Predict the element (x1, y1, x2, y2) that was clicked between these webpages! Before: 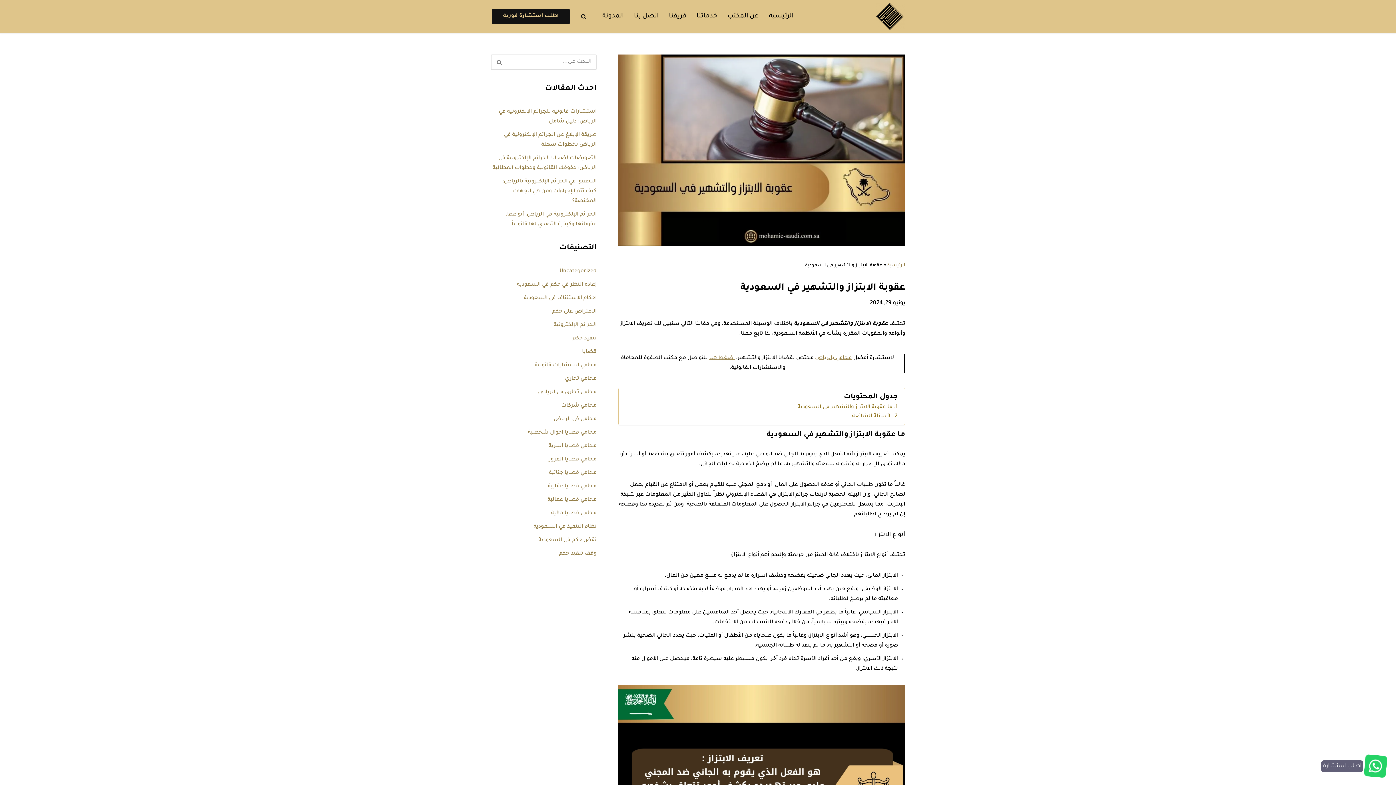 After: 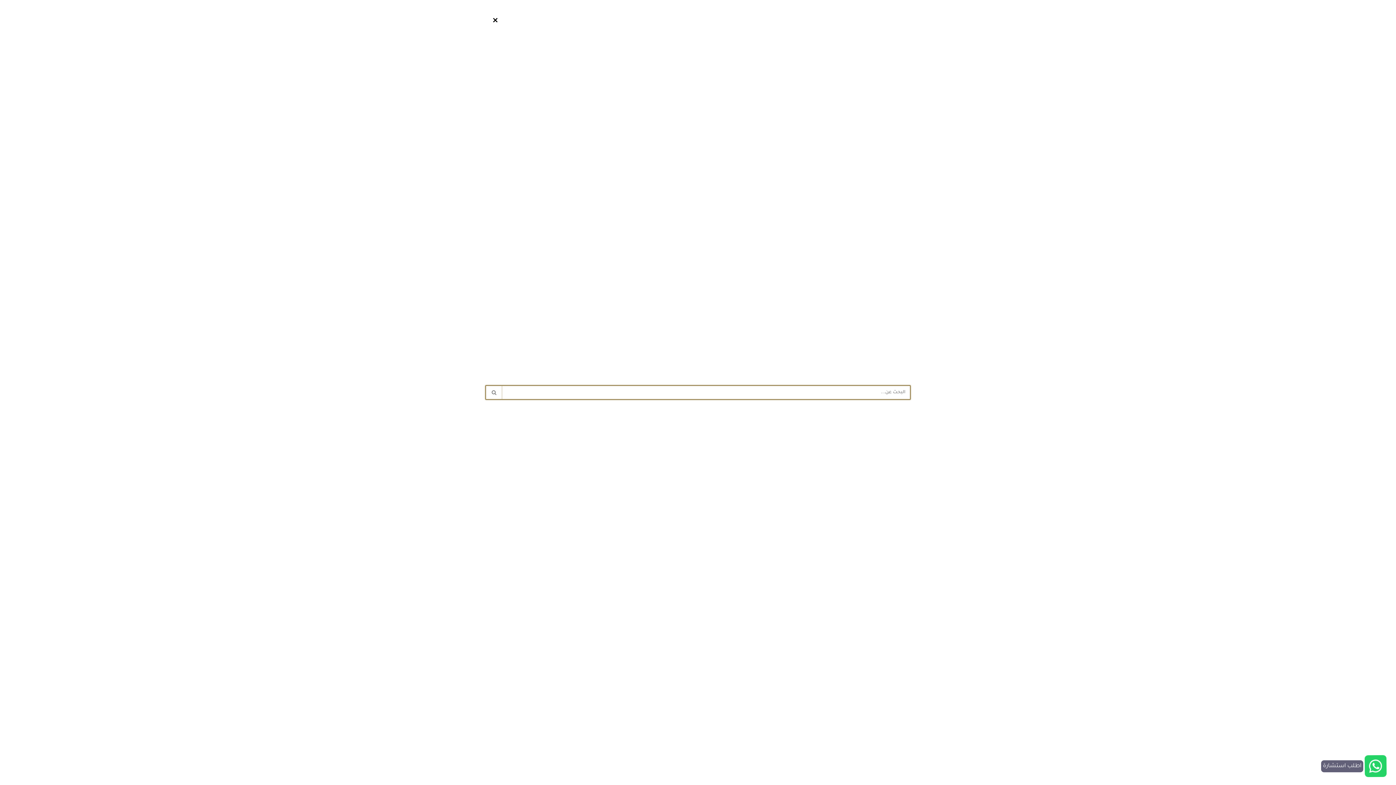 Action: bbox: (581, 13, 586, 19) label: البحث